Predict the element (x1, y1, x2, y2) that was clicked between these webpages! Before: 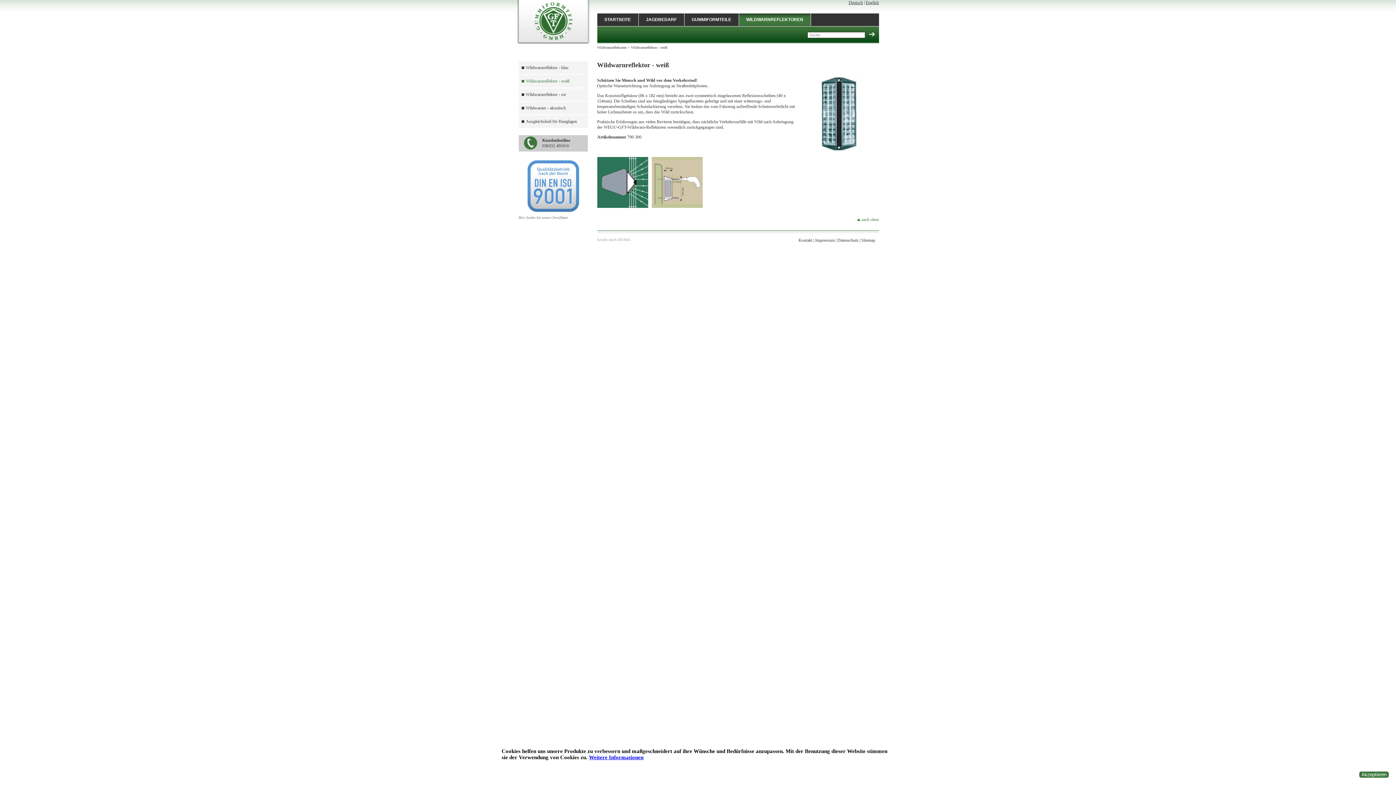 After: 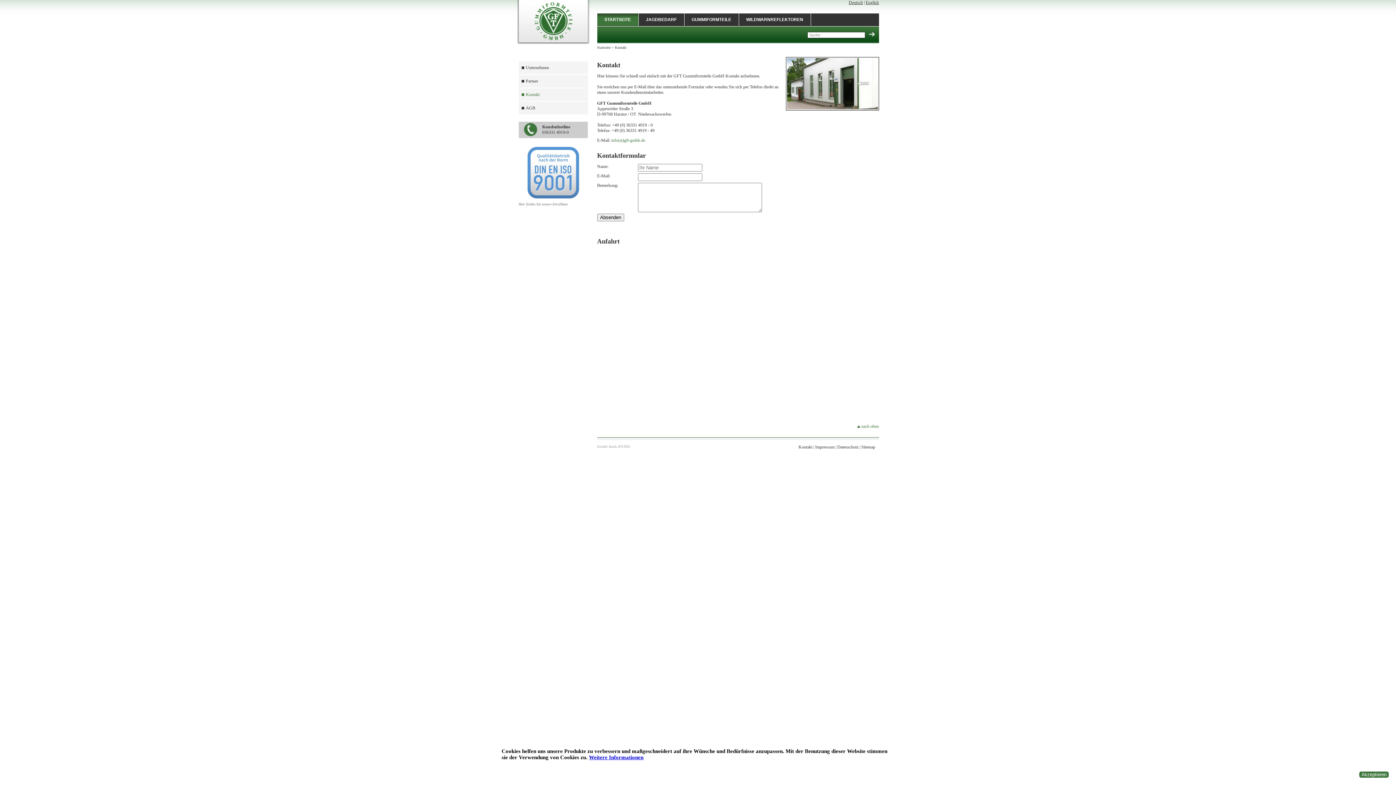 Action: bbox: (542, 137, 570, 148) label: Kundenhotline
036331 4919-0